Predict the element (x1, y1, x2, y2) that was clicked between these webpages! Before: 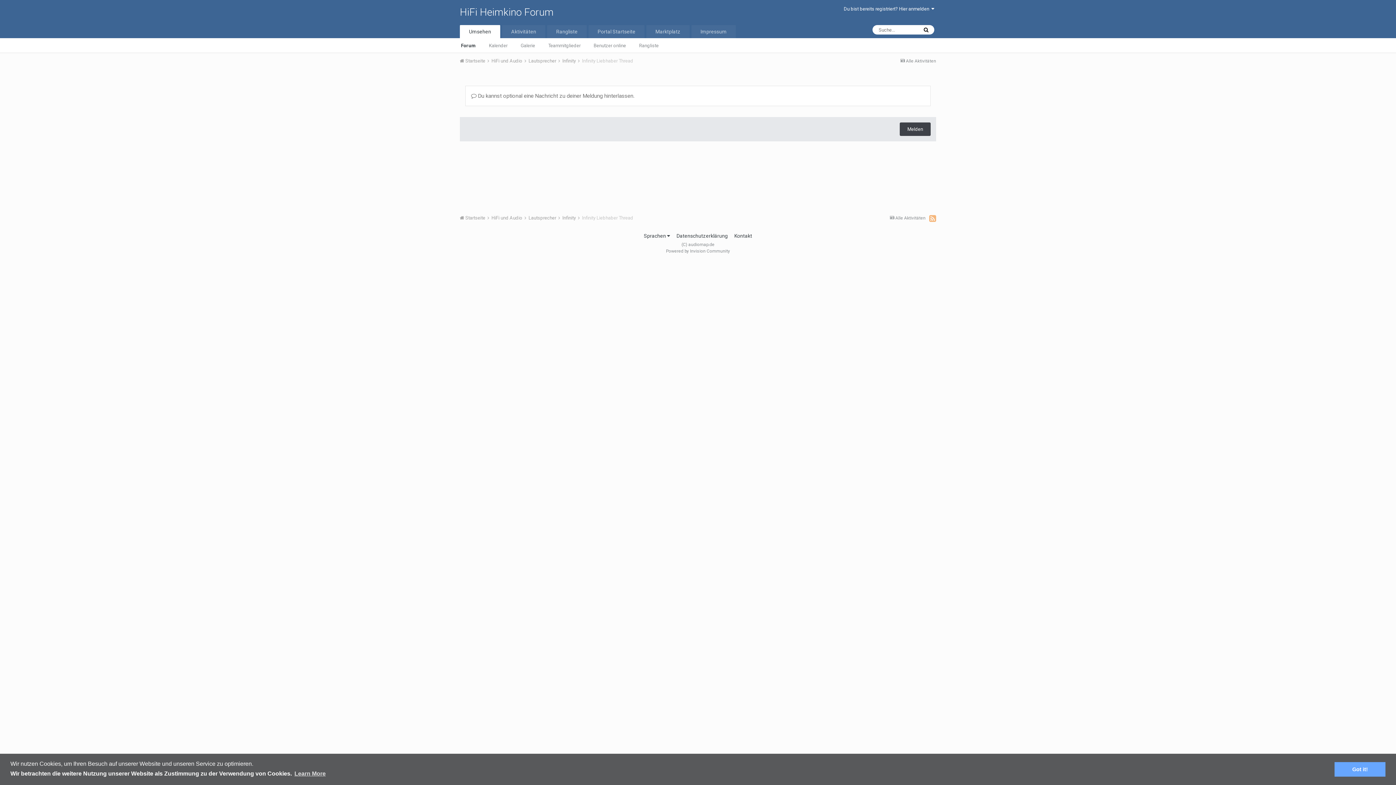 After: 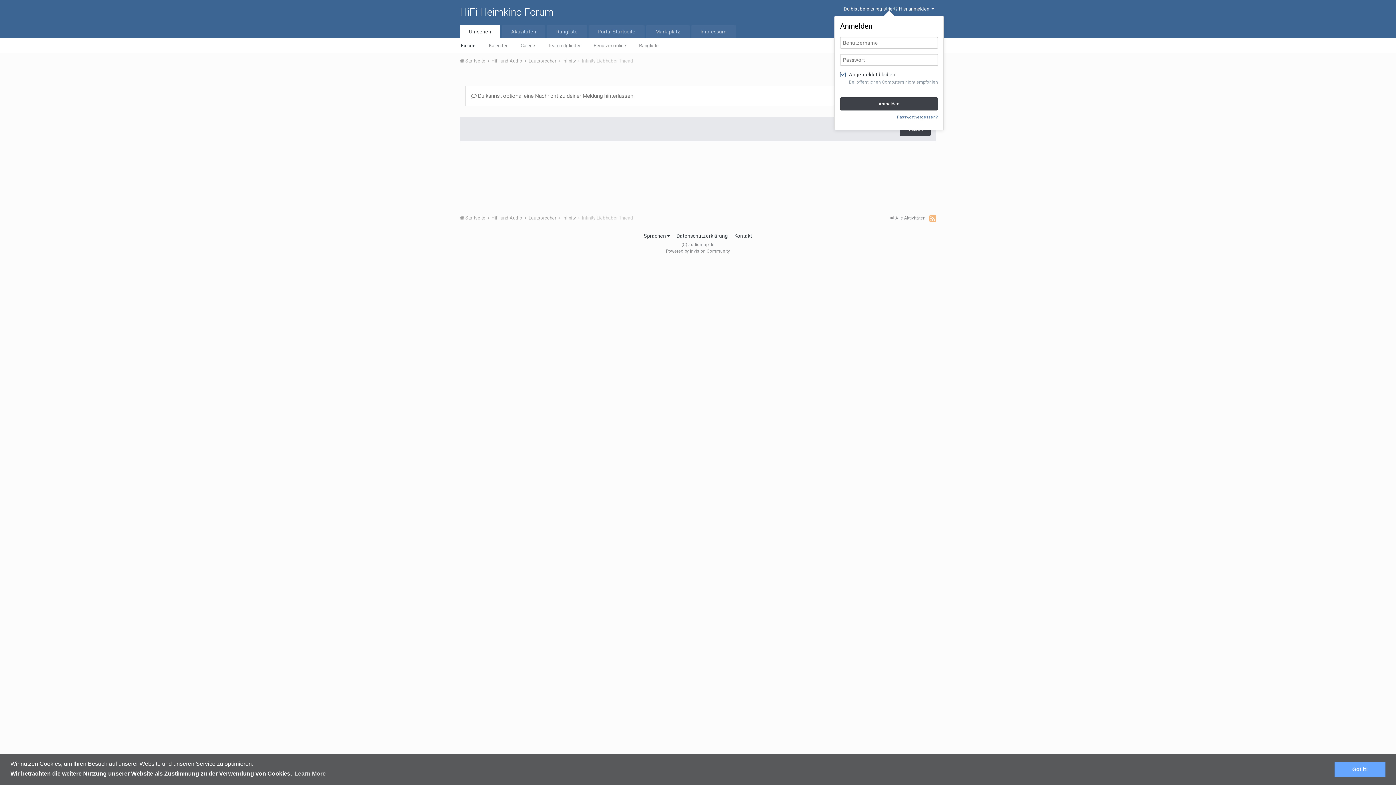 Action: label: Du bist bereits registriert? Hier anmelden   bbox: (844, 6, 934, 11)